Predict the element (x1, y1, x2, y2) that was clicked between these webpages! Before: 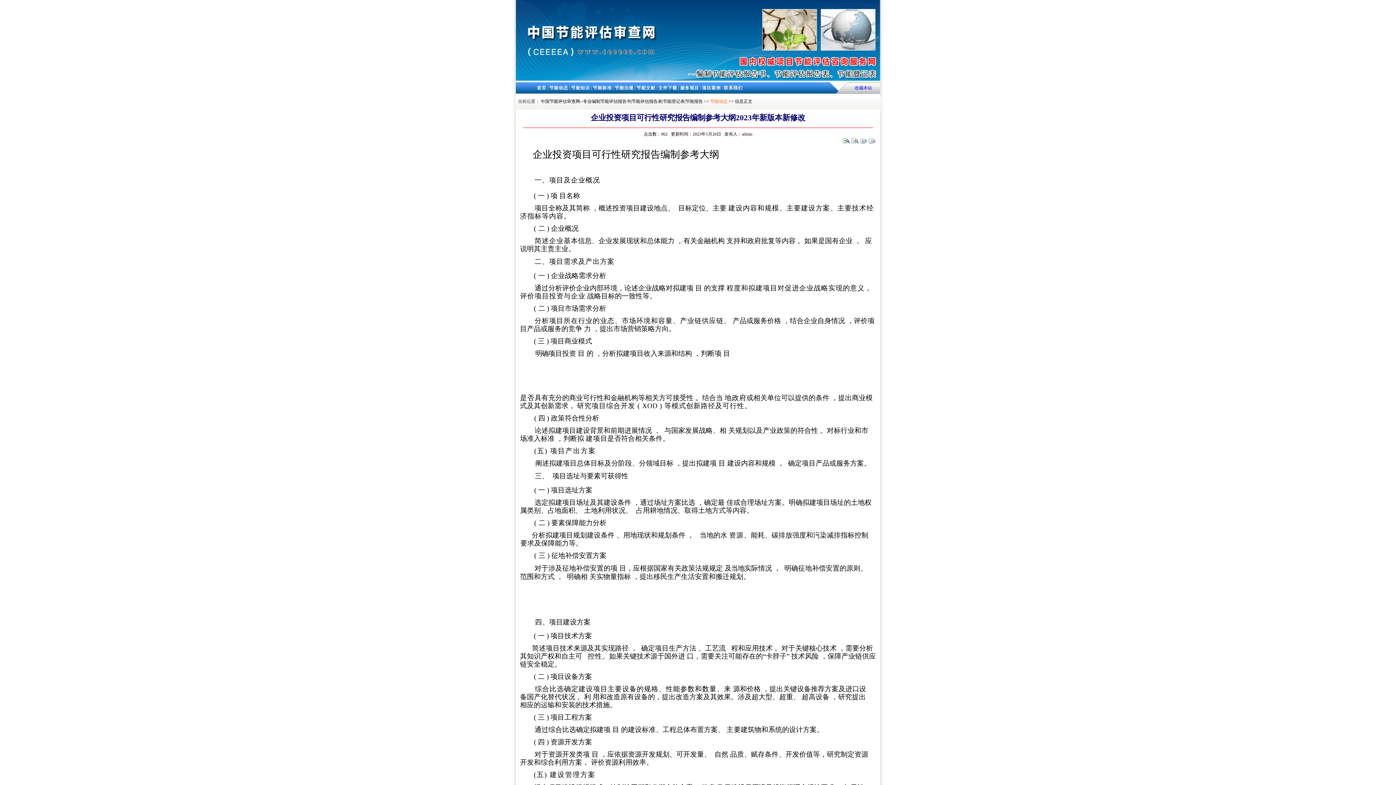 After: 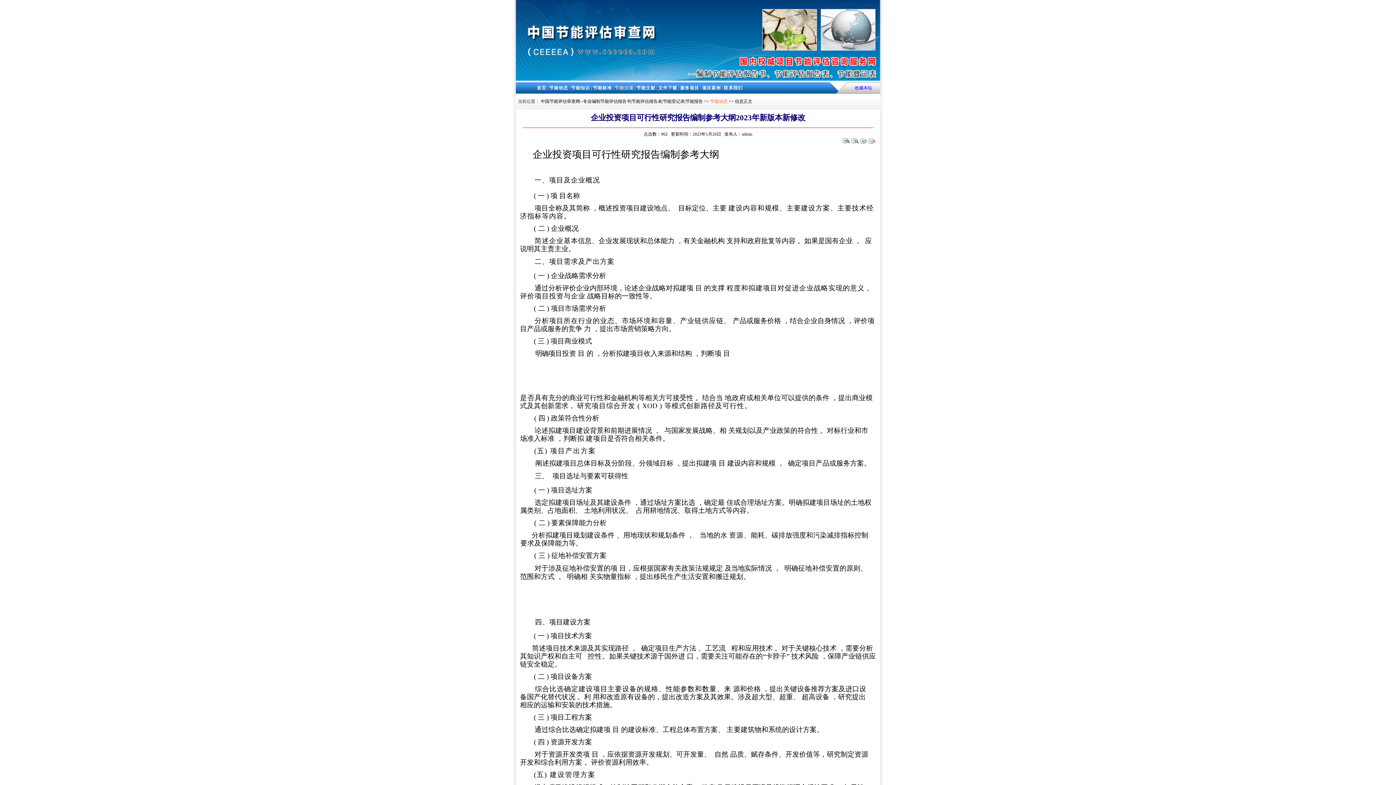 Action: label: 节能法规 bbox: (614, 85, 633, 90)